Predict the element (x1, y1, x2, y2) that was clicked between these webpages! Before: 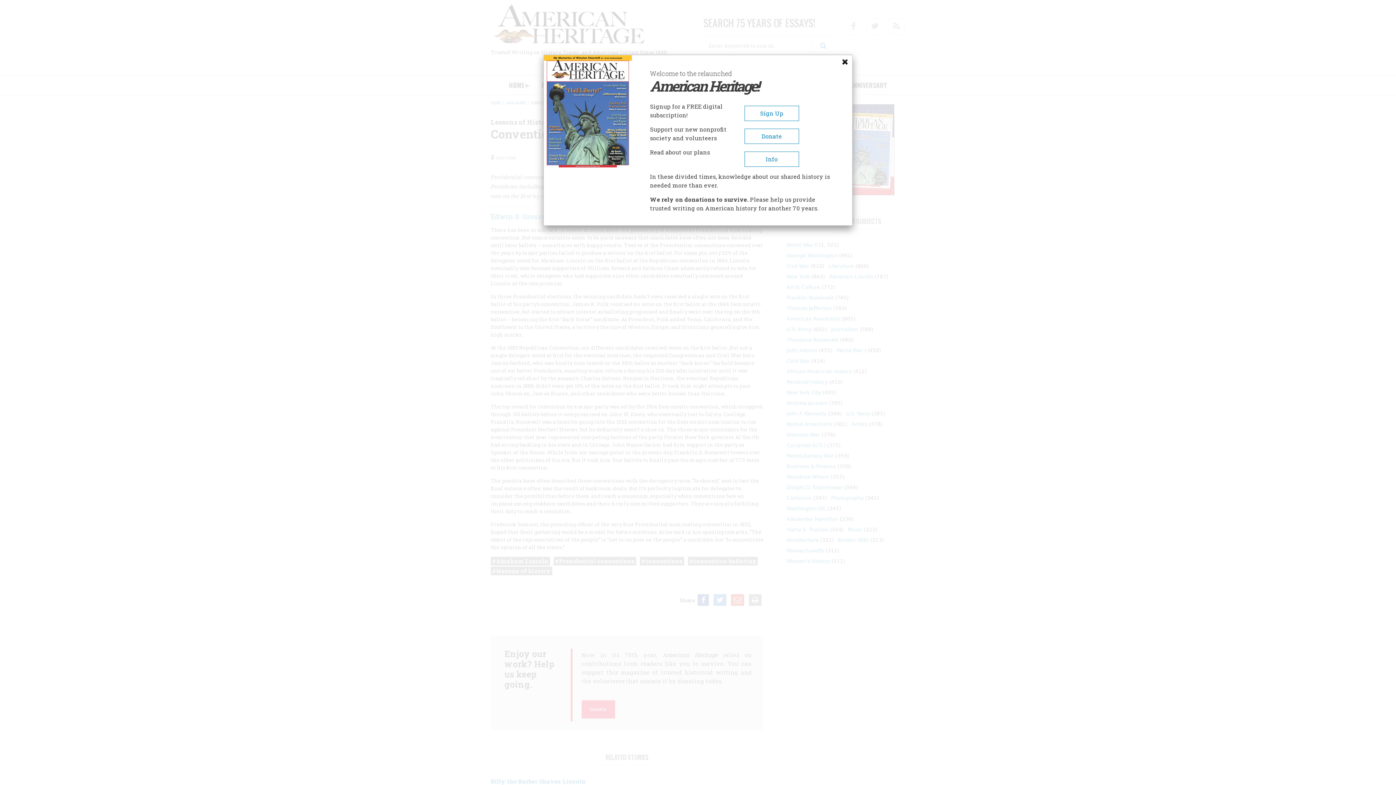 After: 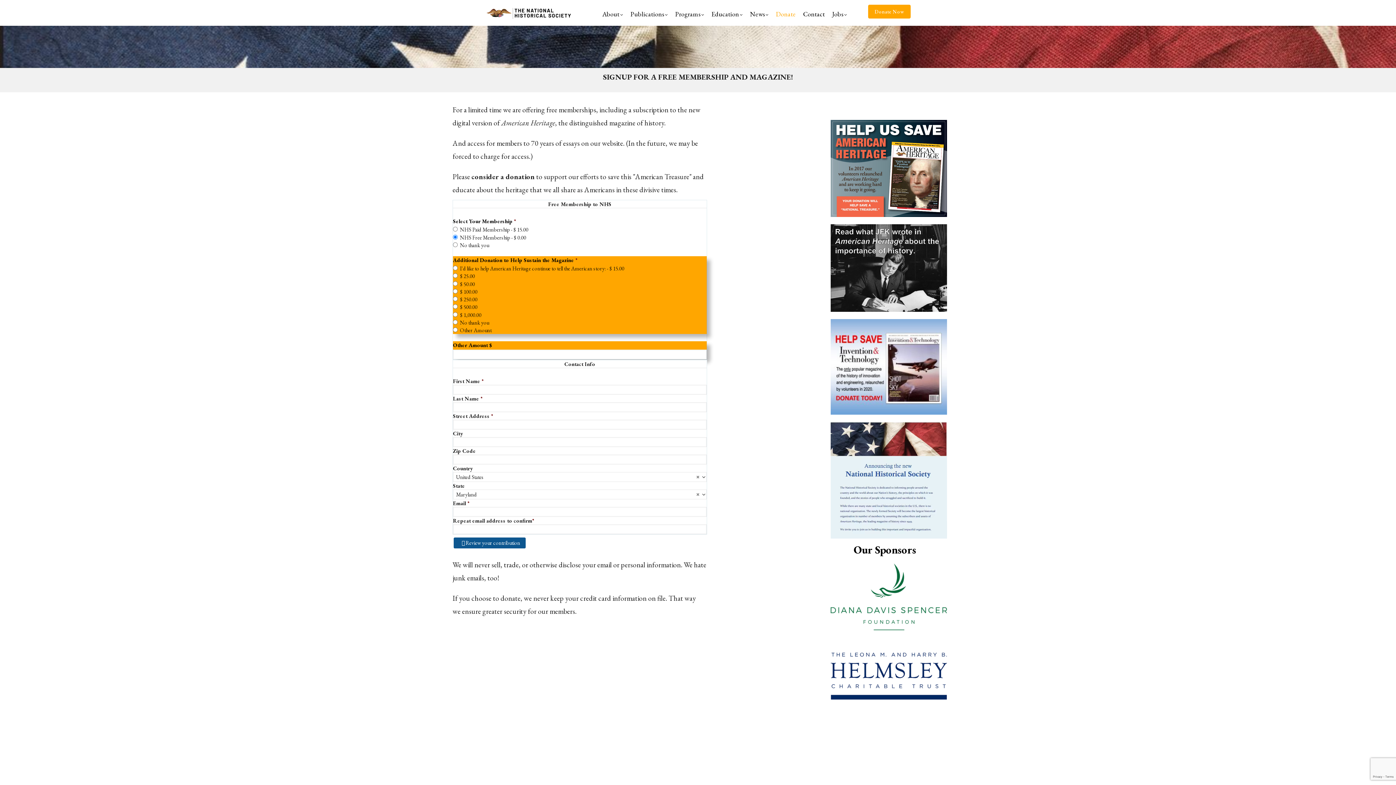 Action: label: Sign Up bbox: (744, 105, 799, 121)